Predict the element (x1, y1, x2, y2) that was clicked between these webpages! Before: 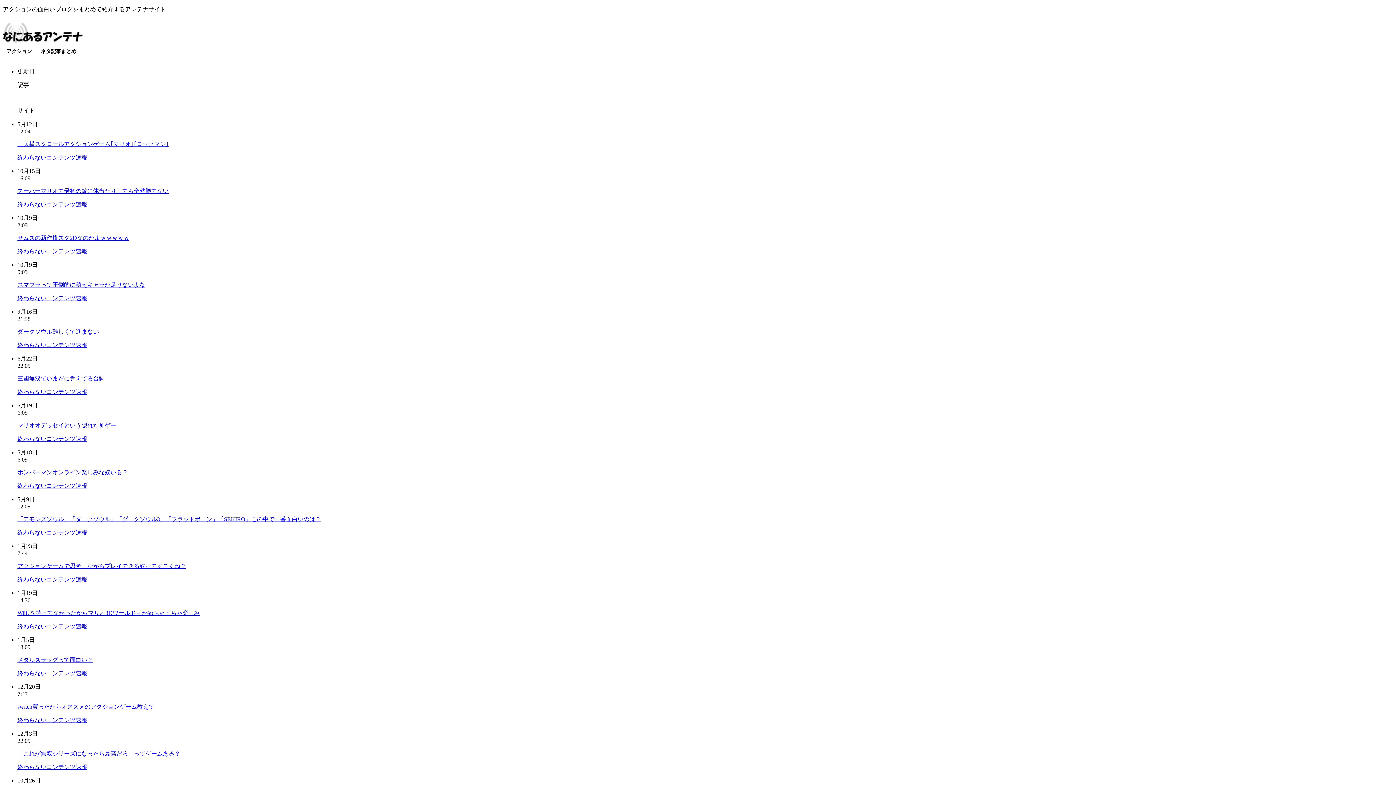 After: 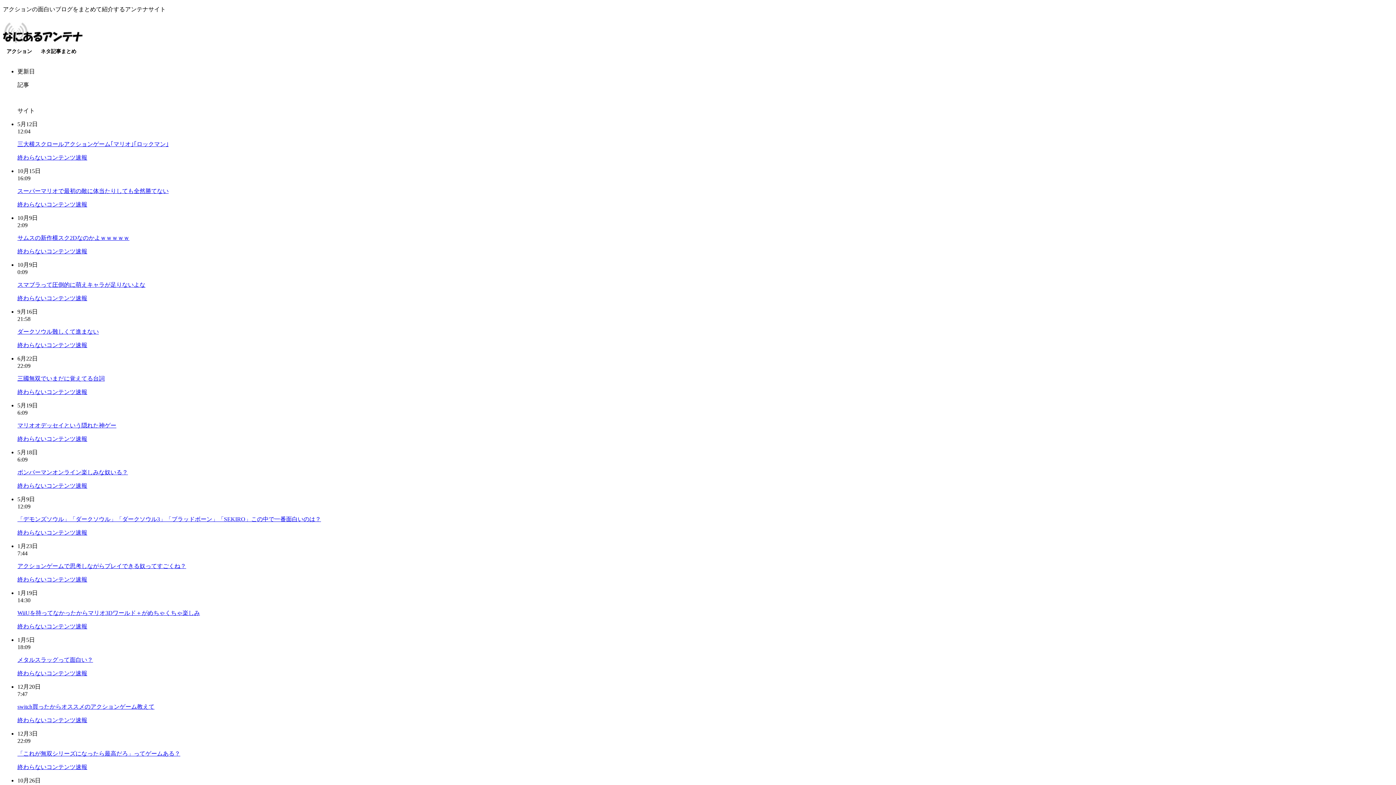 Action: label: アクションゲームで思考しながらプレイできる奴ってすごくね？ bbox: (17, 563, 186, 569)